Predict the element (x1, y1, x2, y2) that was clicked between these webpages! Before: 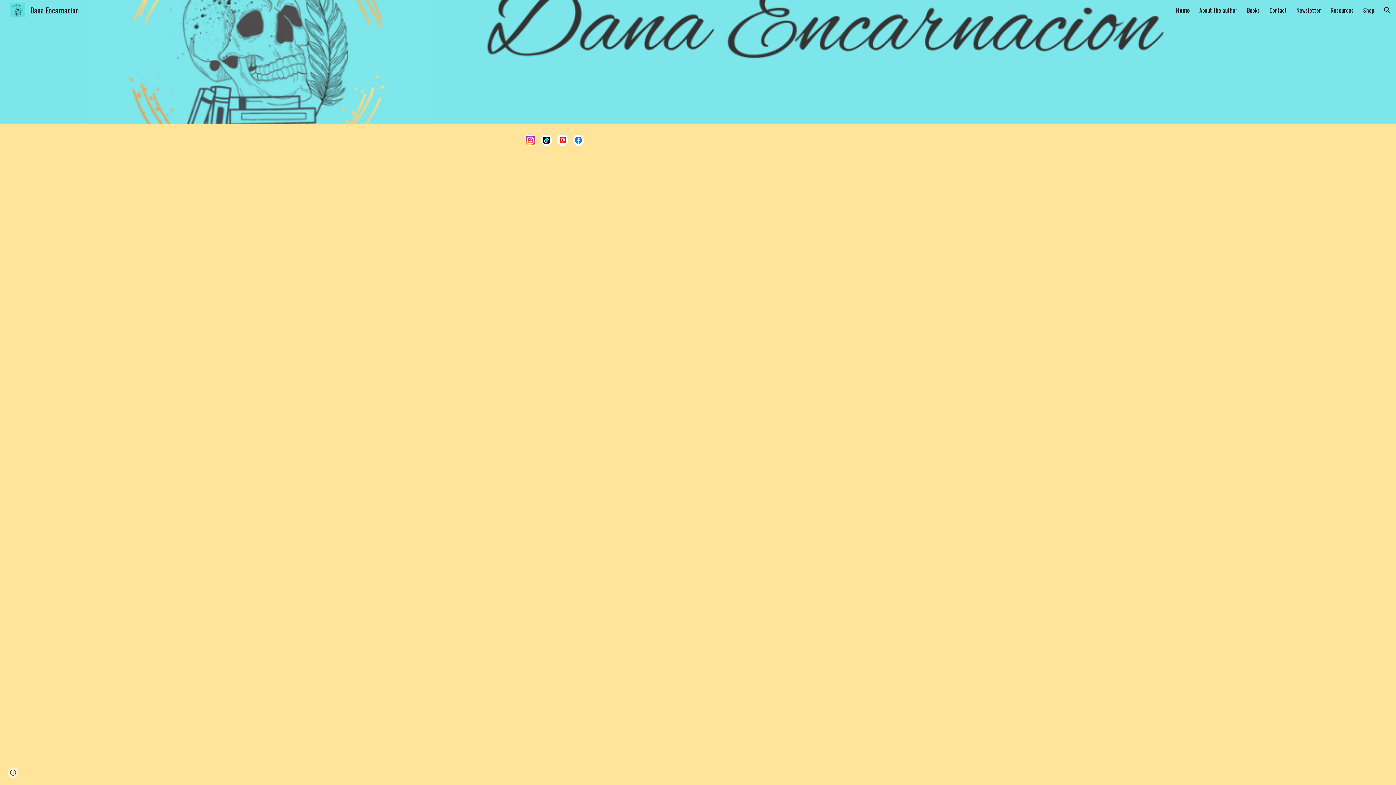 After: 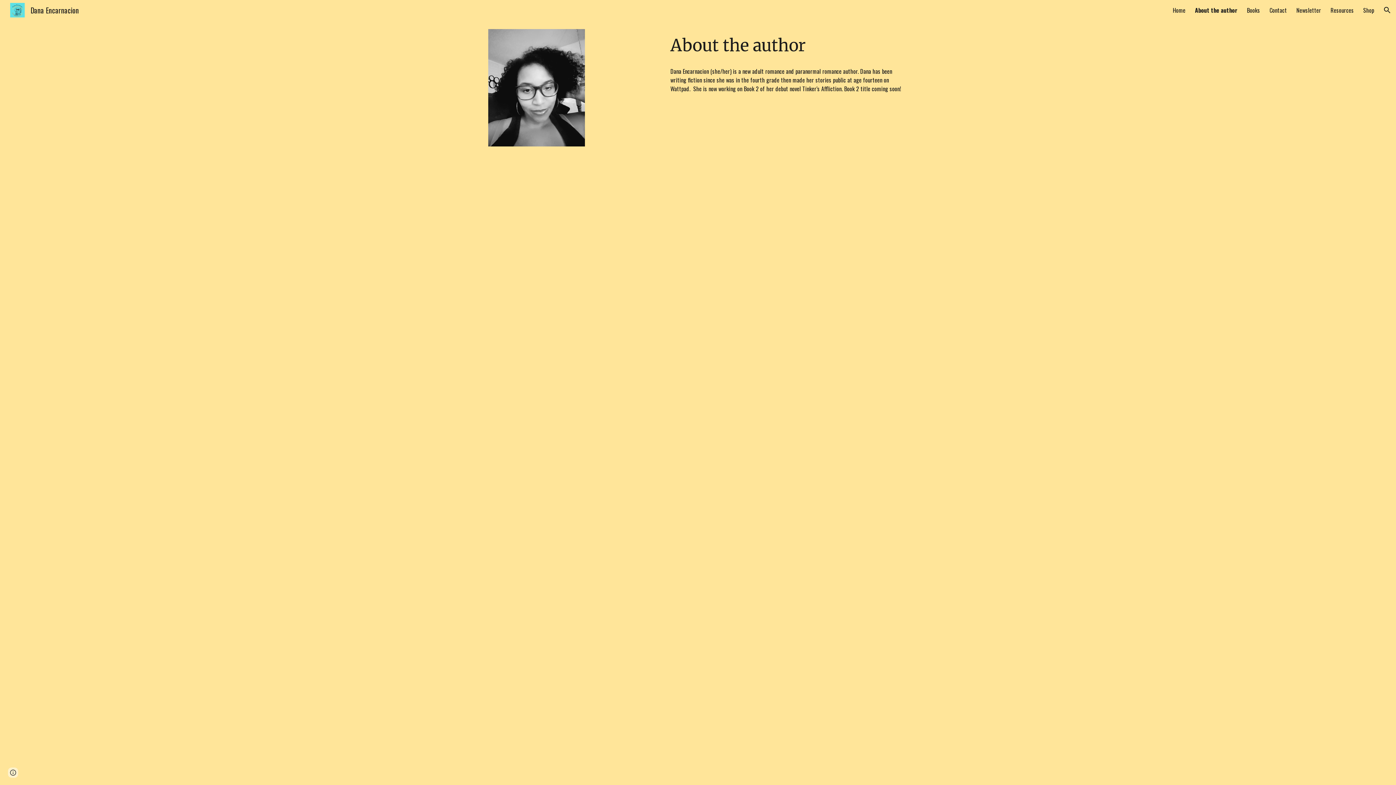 Action: label: About the author bbox: (1199, 5, 1237, 14)